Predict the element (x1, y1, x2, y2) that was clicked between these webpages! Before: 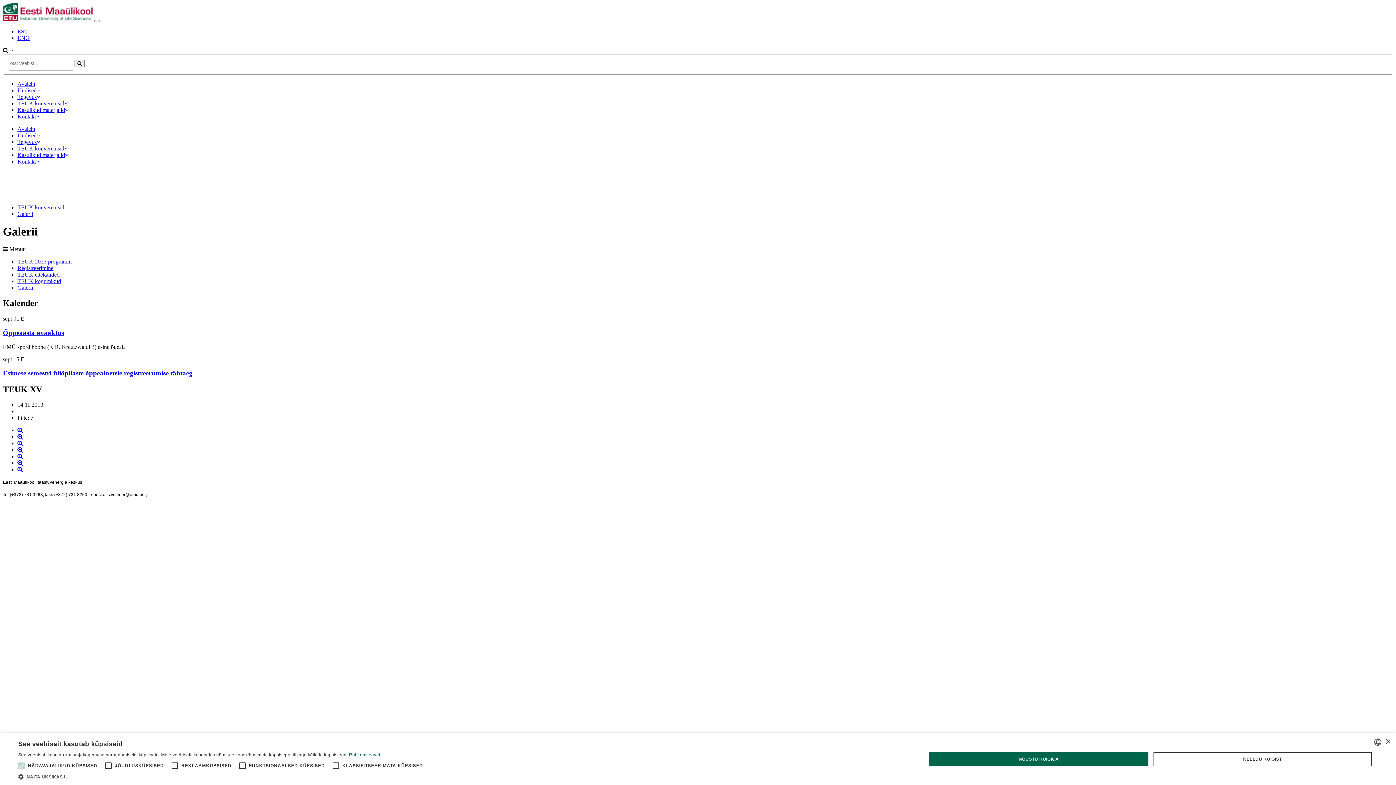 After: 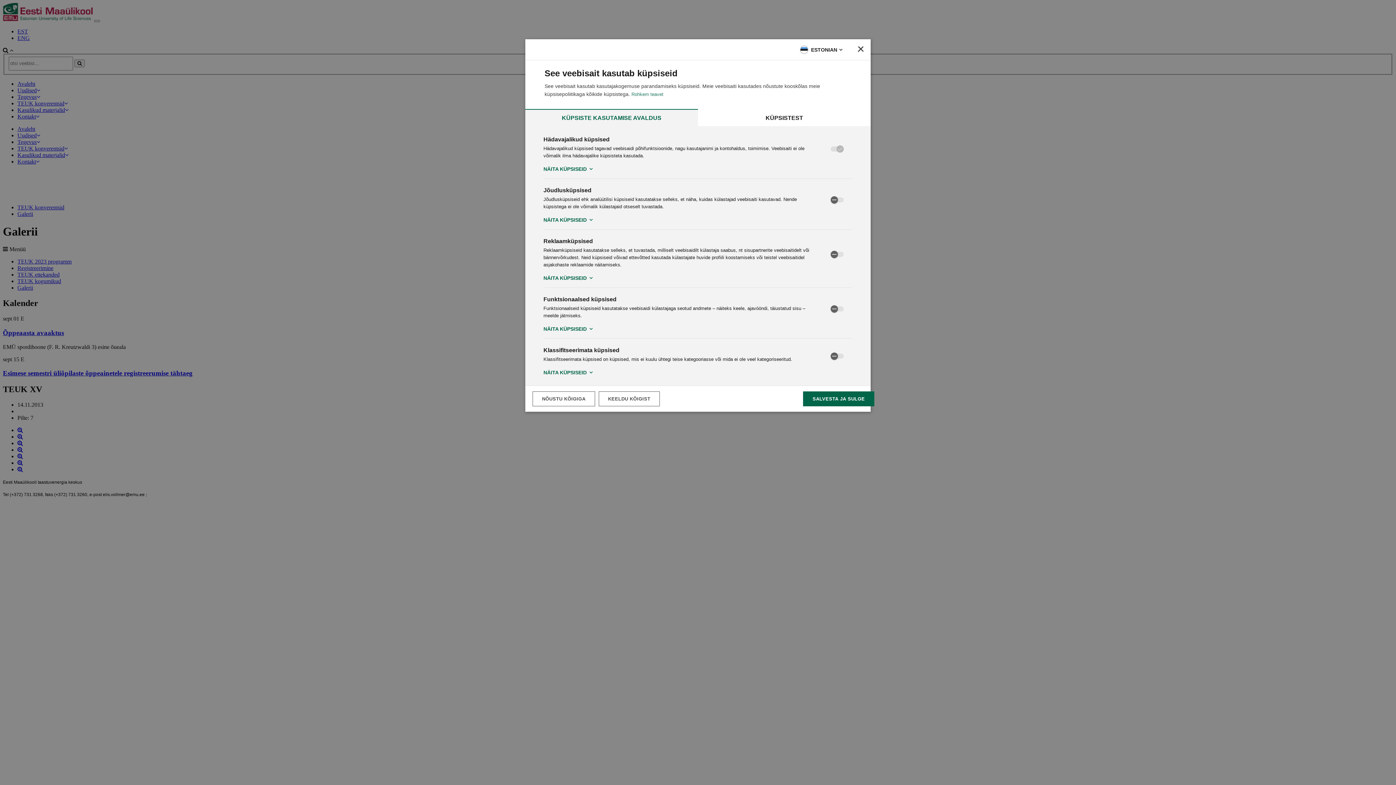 Action: label:  NÄITA ÜKSIKASJU bbox: (18, 773, 426, 780)